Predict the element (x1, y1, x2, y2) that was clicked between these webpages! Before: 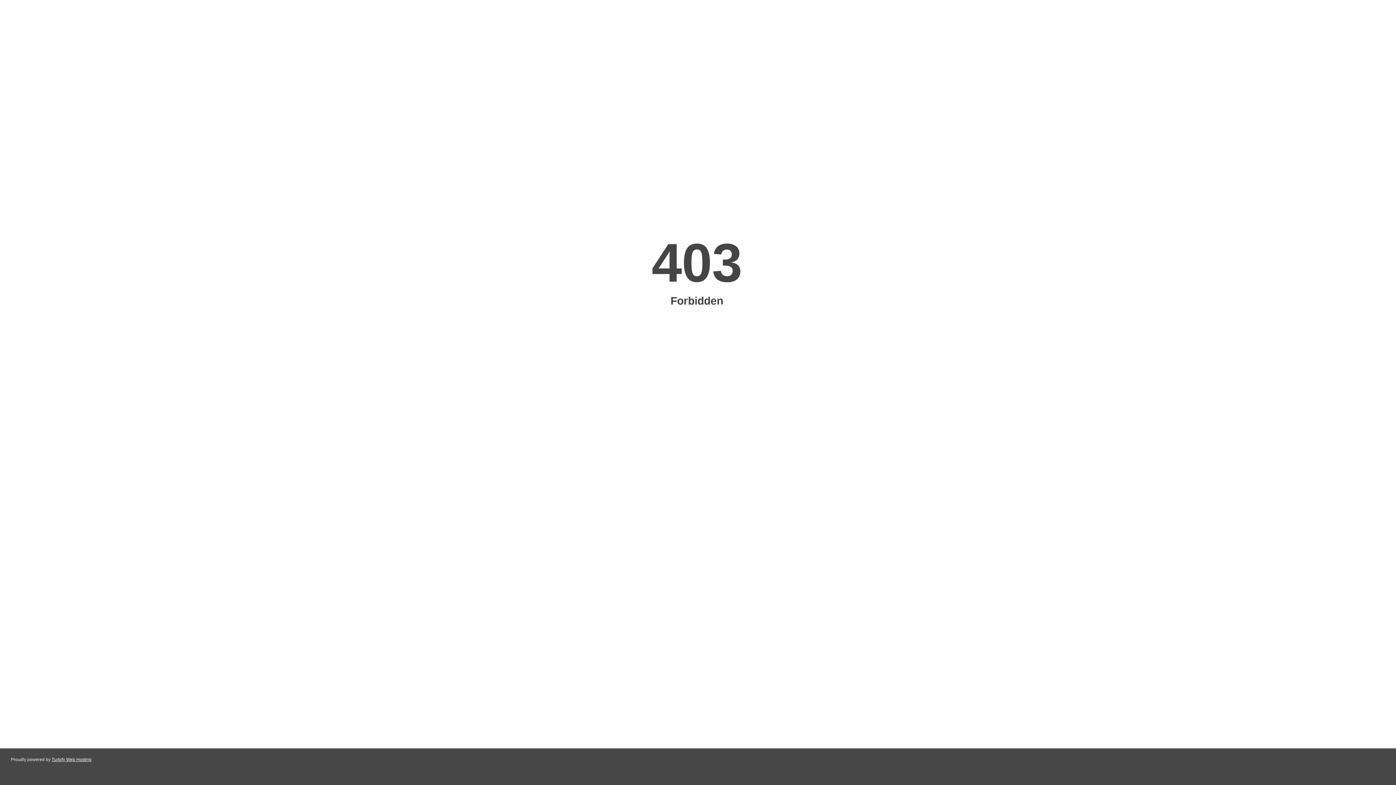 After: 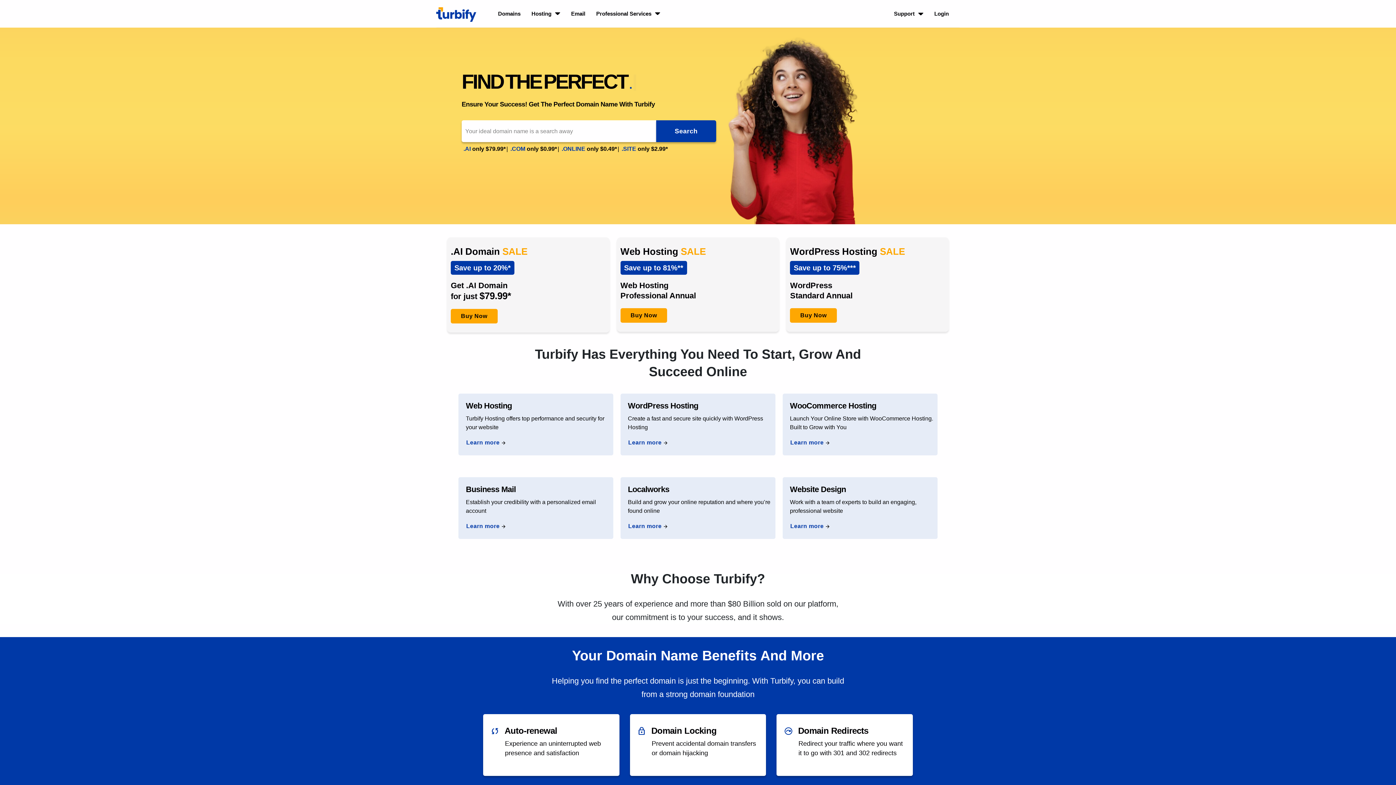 Action: bbox: (51, 757, 91, 762) label: Turbify Web Hosting